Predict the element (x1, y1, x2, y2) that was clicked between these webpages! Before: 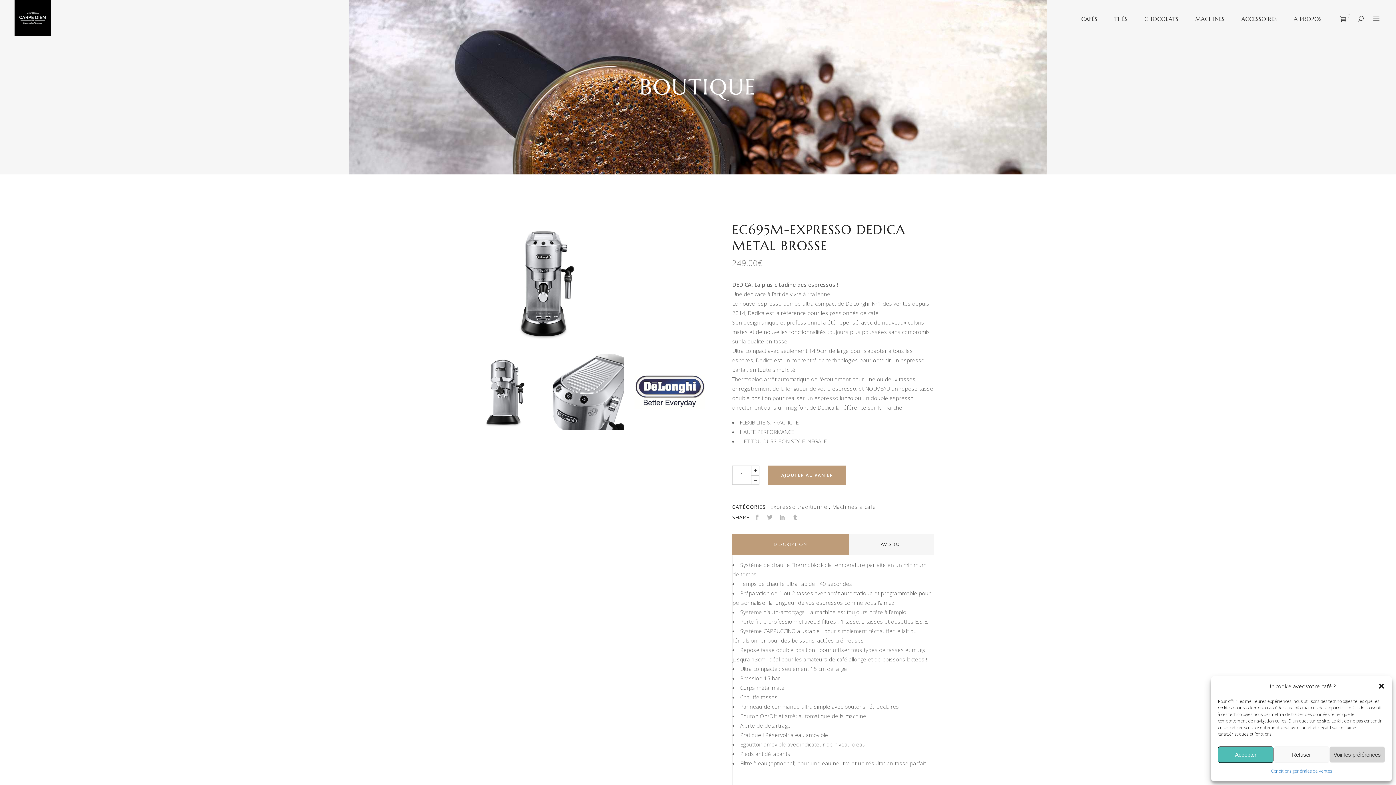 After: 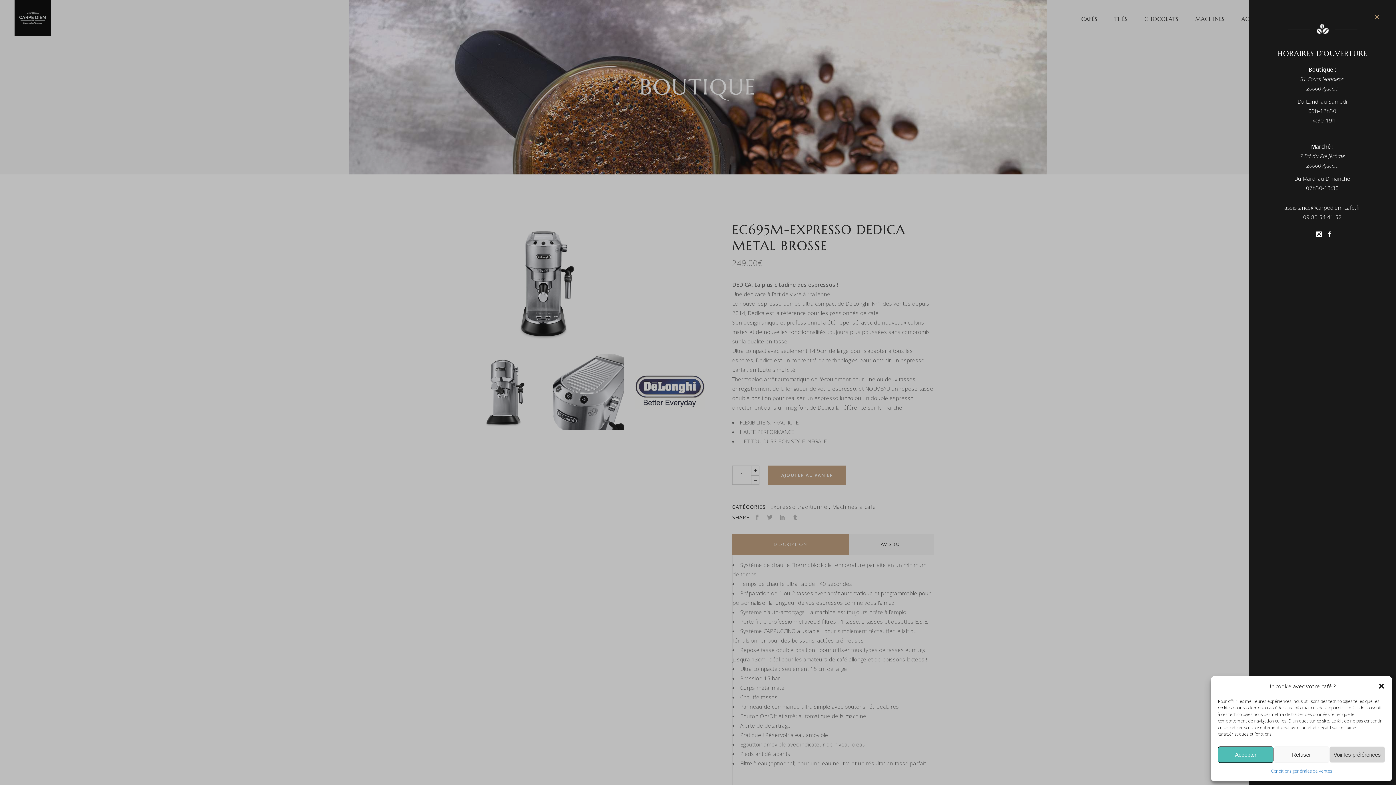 Action: bbox: (1371, 13, 1381, 23)